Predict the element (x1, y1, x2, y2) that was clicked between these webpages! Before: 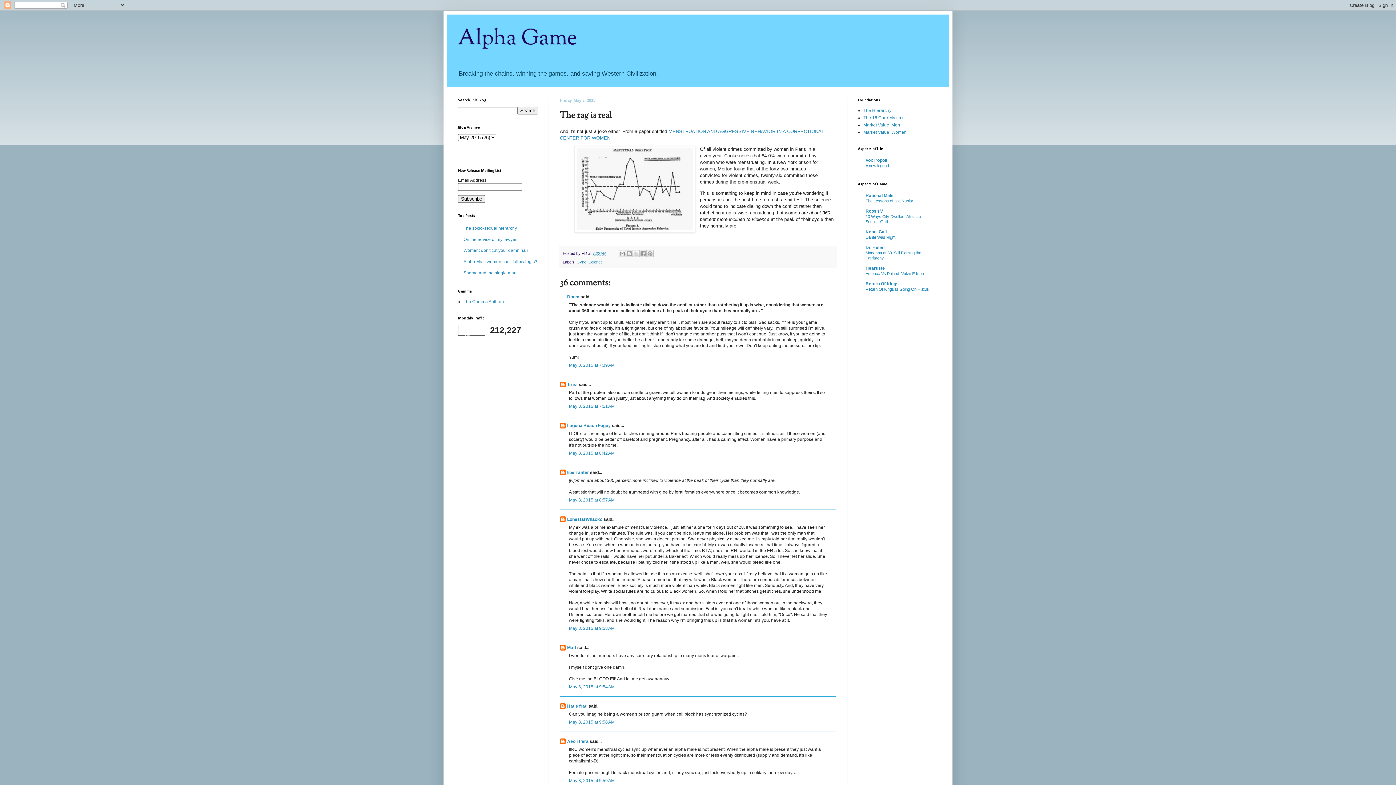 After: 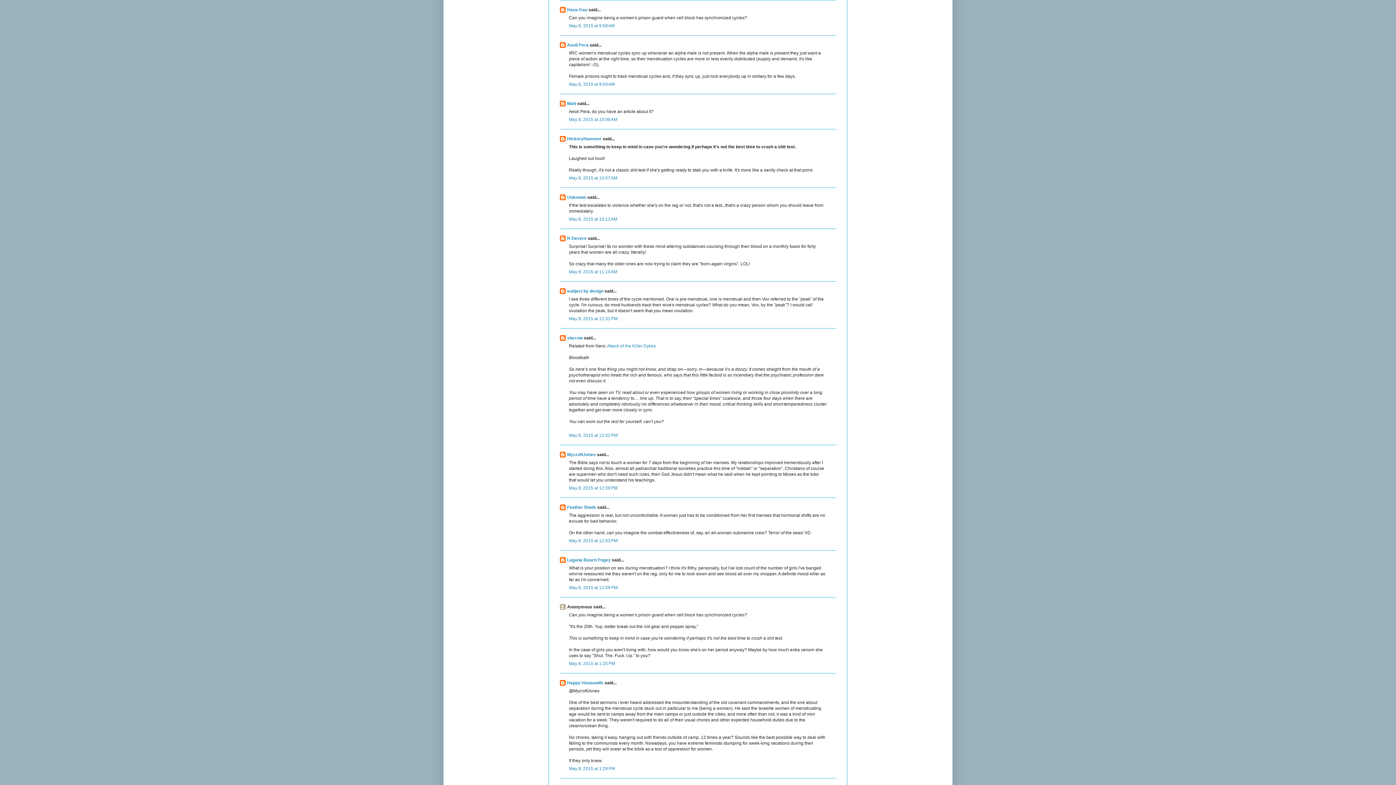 Action: bbox: (569, 720, 614, 725) label: May 8, 2015 at 9:58 AM